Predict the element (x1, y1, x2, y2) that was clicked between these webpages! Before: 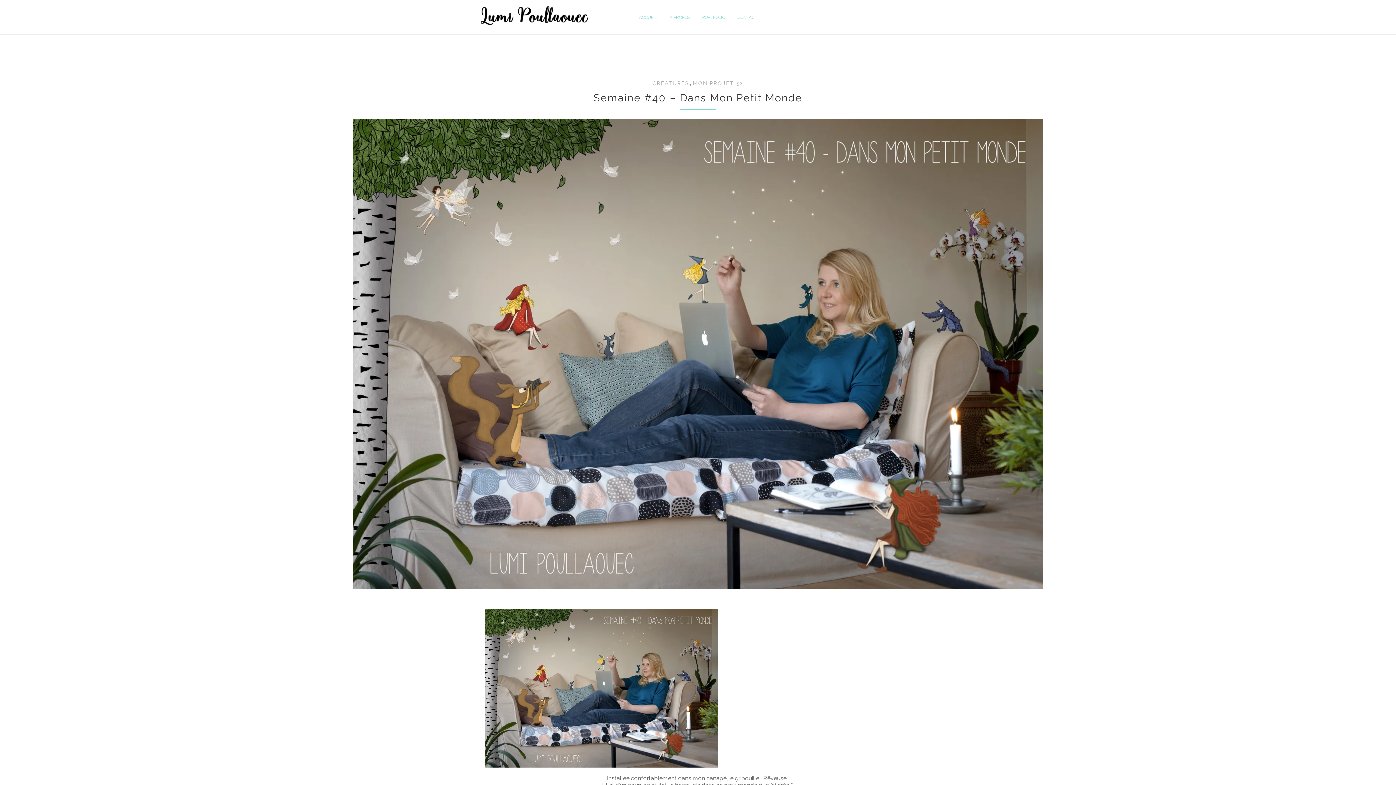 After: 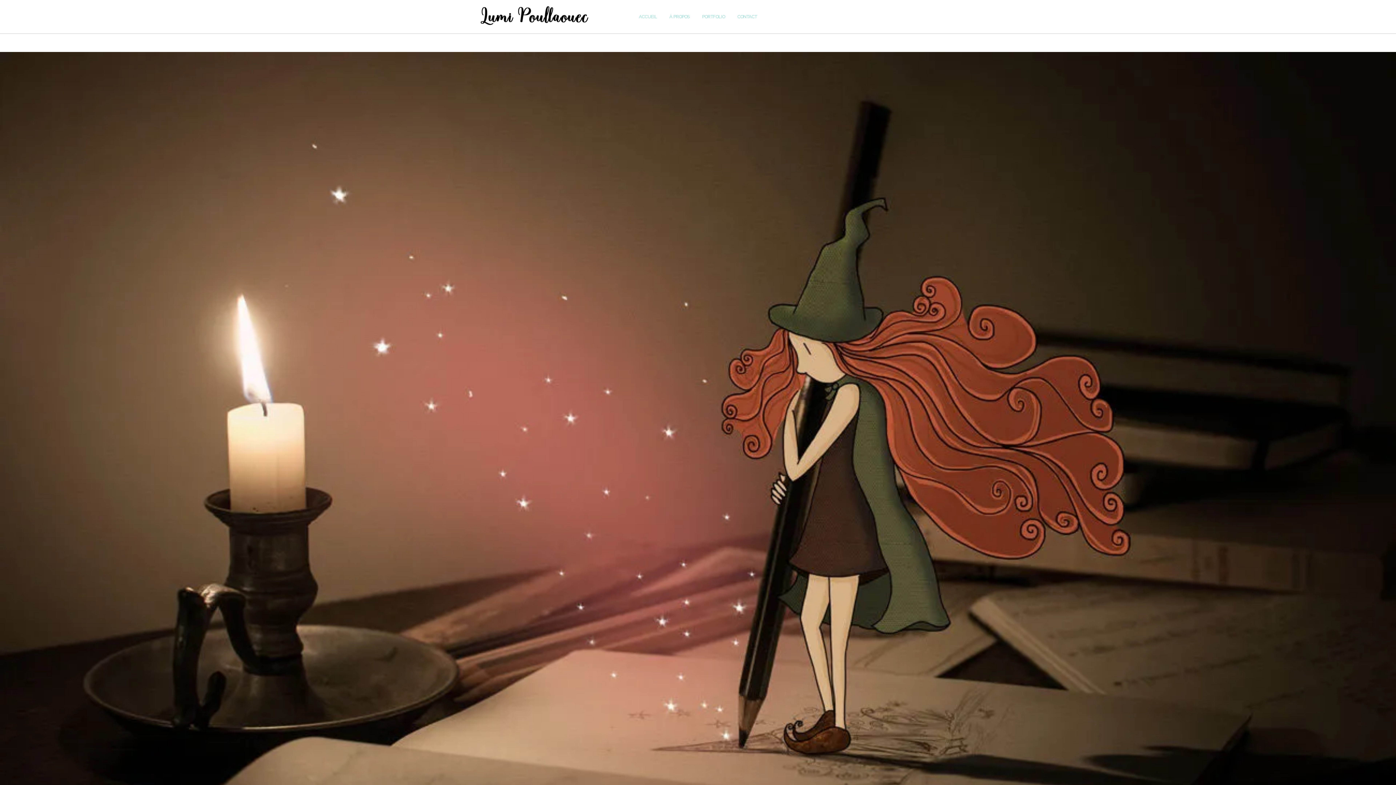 Action: label: ACCUEIL bbox: (633, 9, 662, 25)